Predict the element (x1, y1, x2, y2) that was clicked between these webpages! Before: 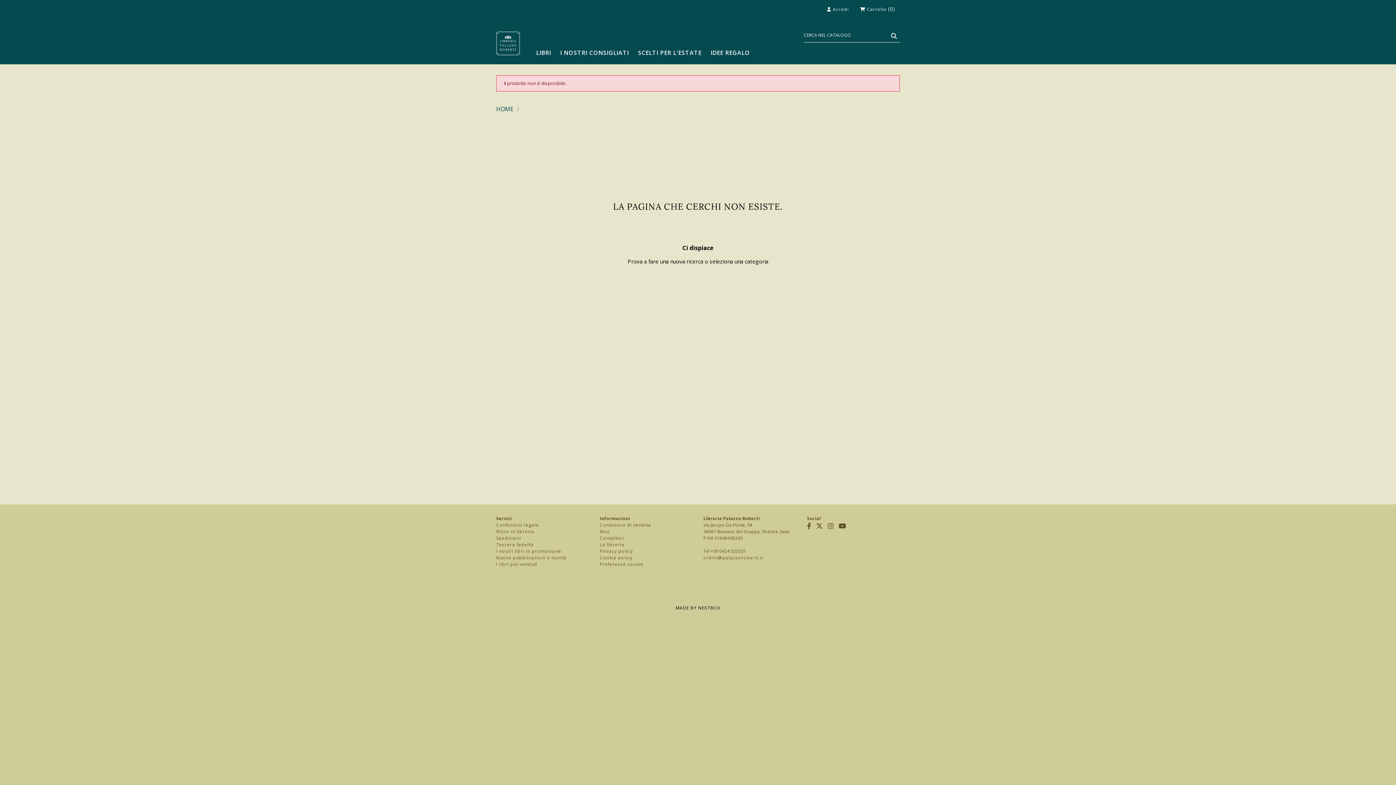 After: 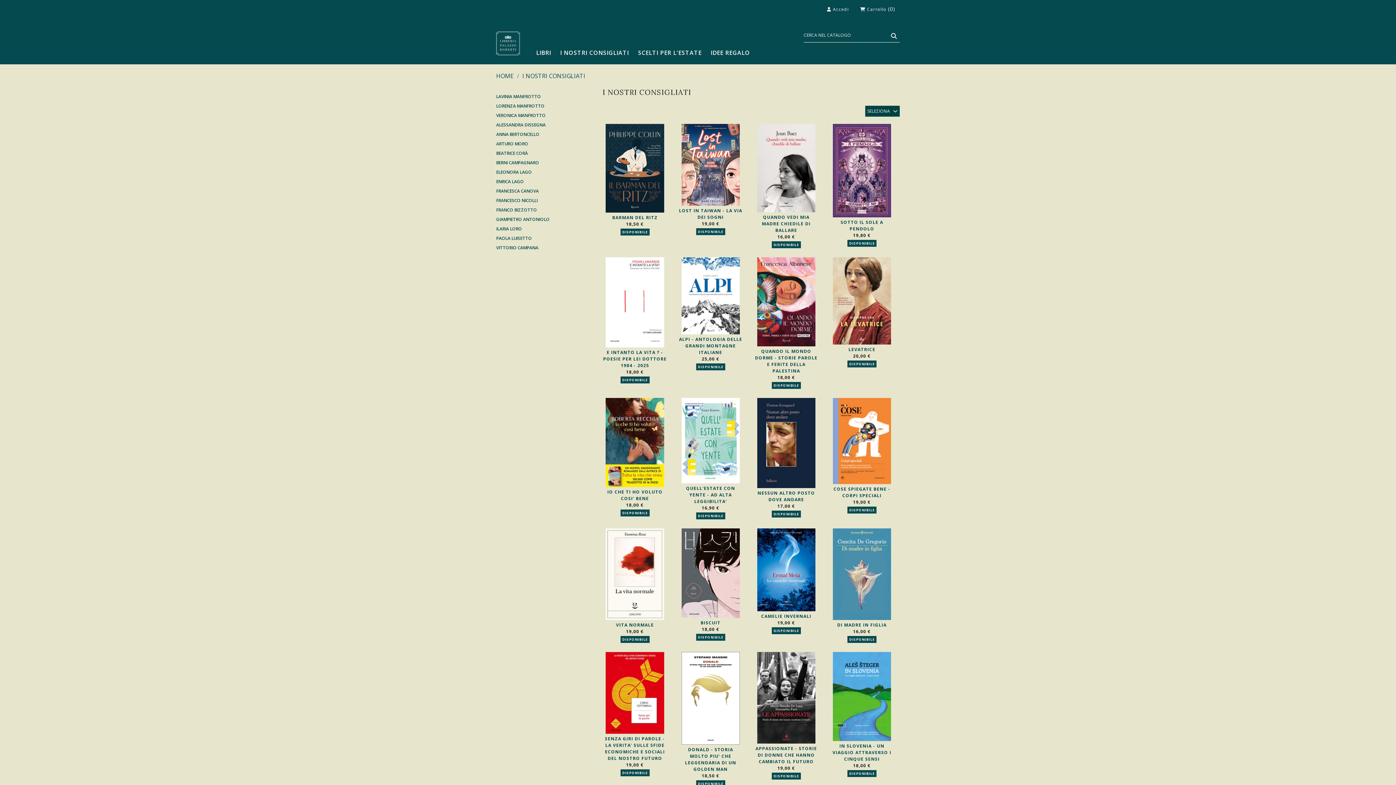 Action: bbox: (554, 48, 630, 57) label: I NOSTRI CONSIGLIATI